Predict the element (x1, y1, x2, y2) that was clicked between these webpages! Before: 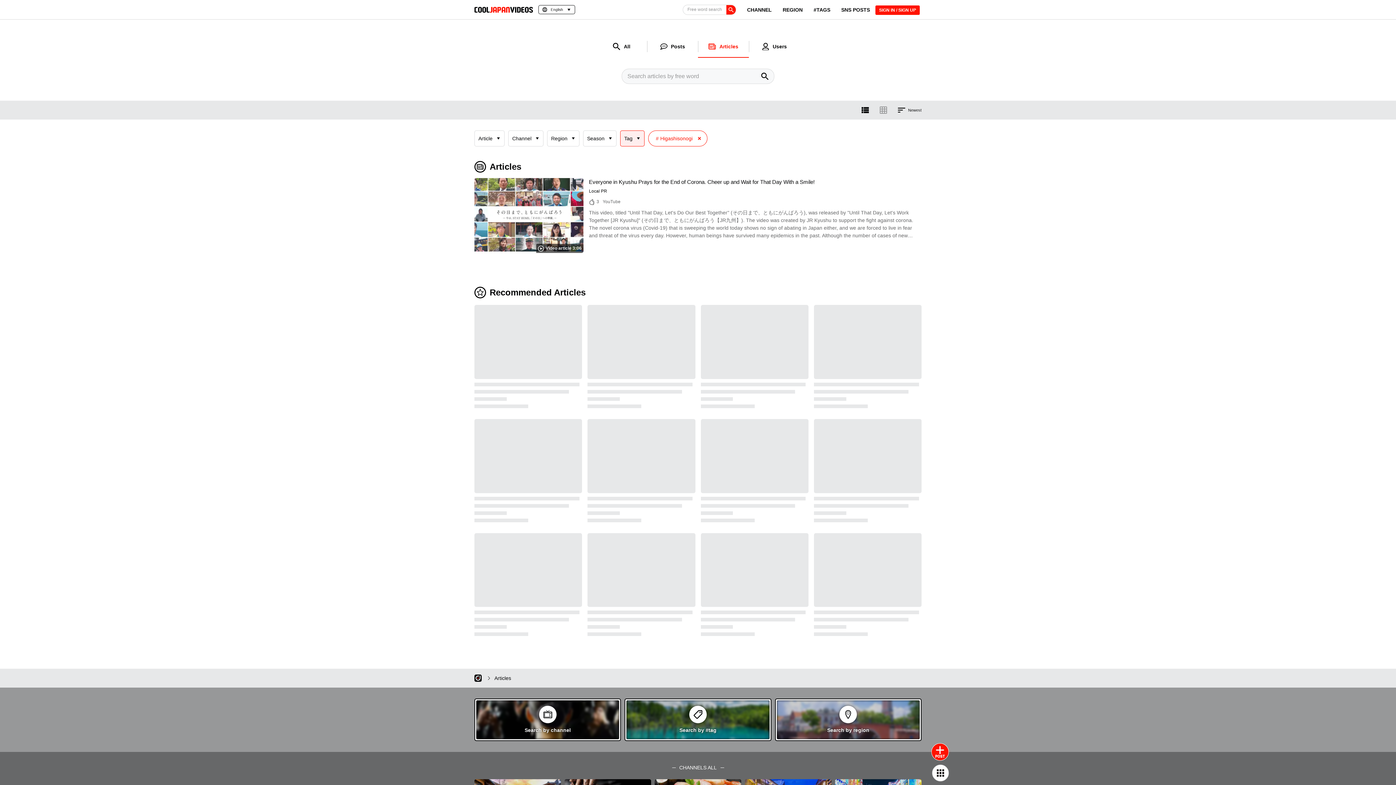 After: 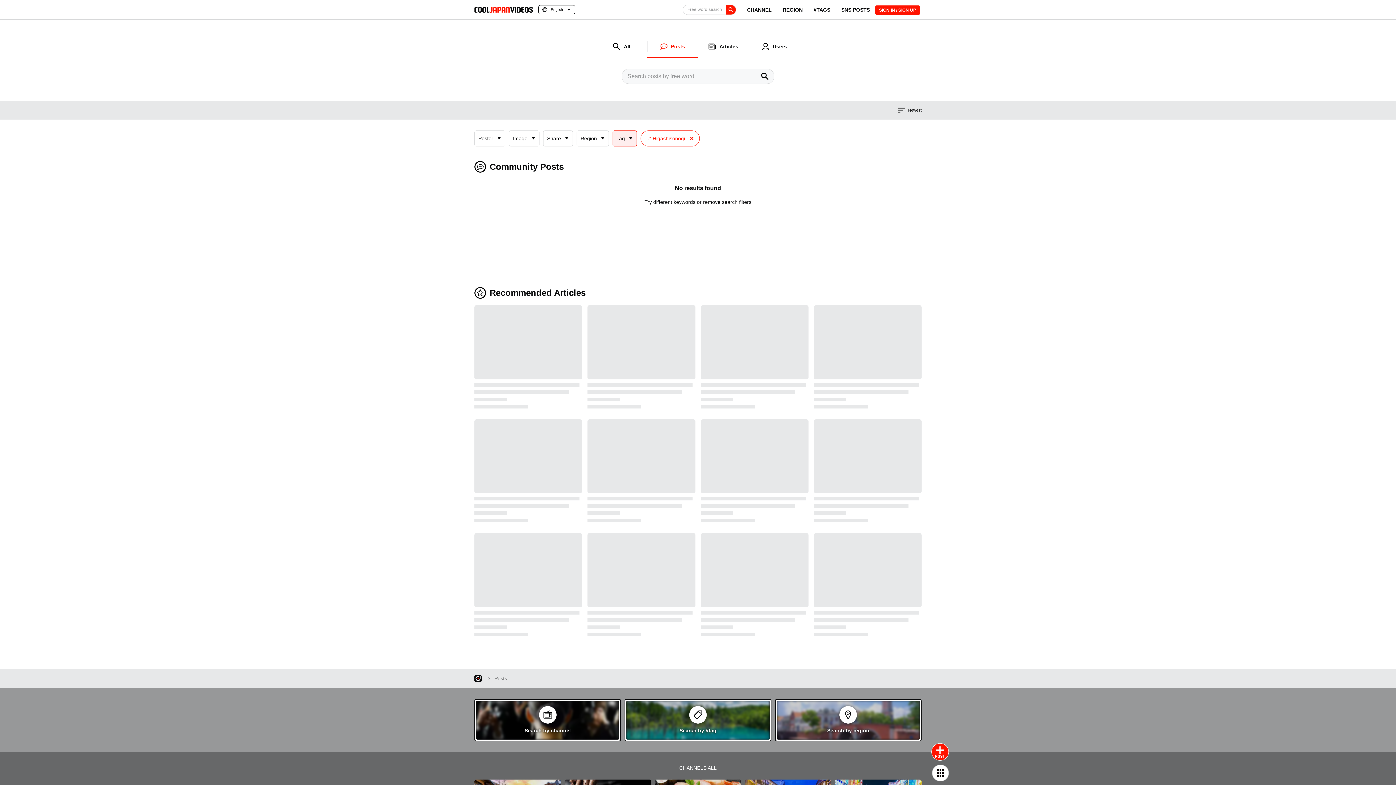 Action: label: Posts bbox: (647, 35, 698, 57)